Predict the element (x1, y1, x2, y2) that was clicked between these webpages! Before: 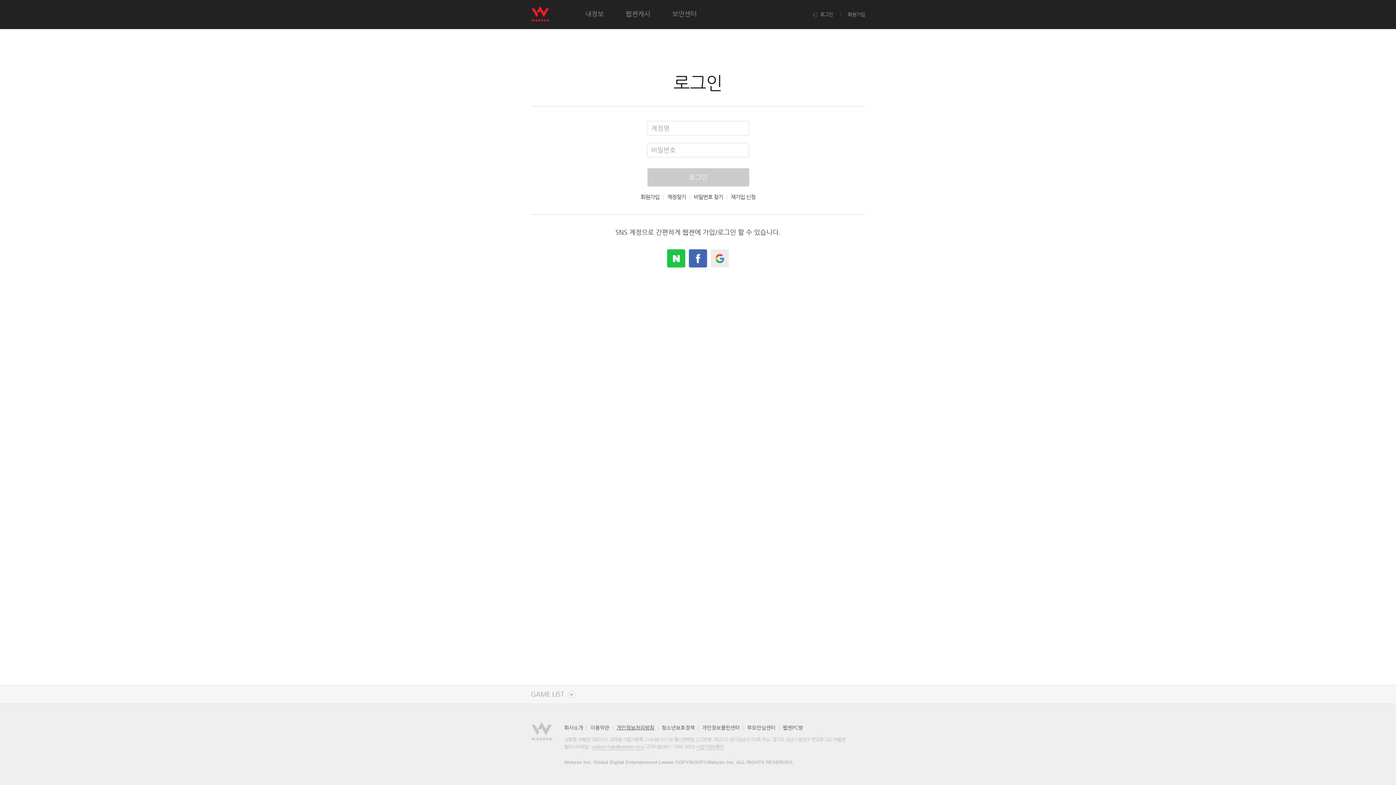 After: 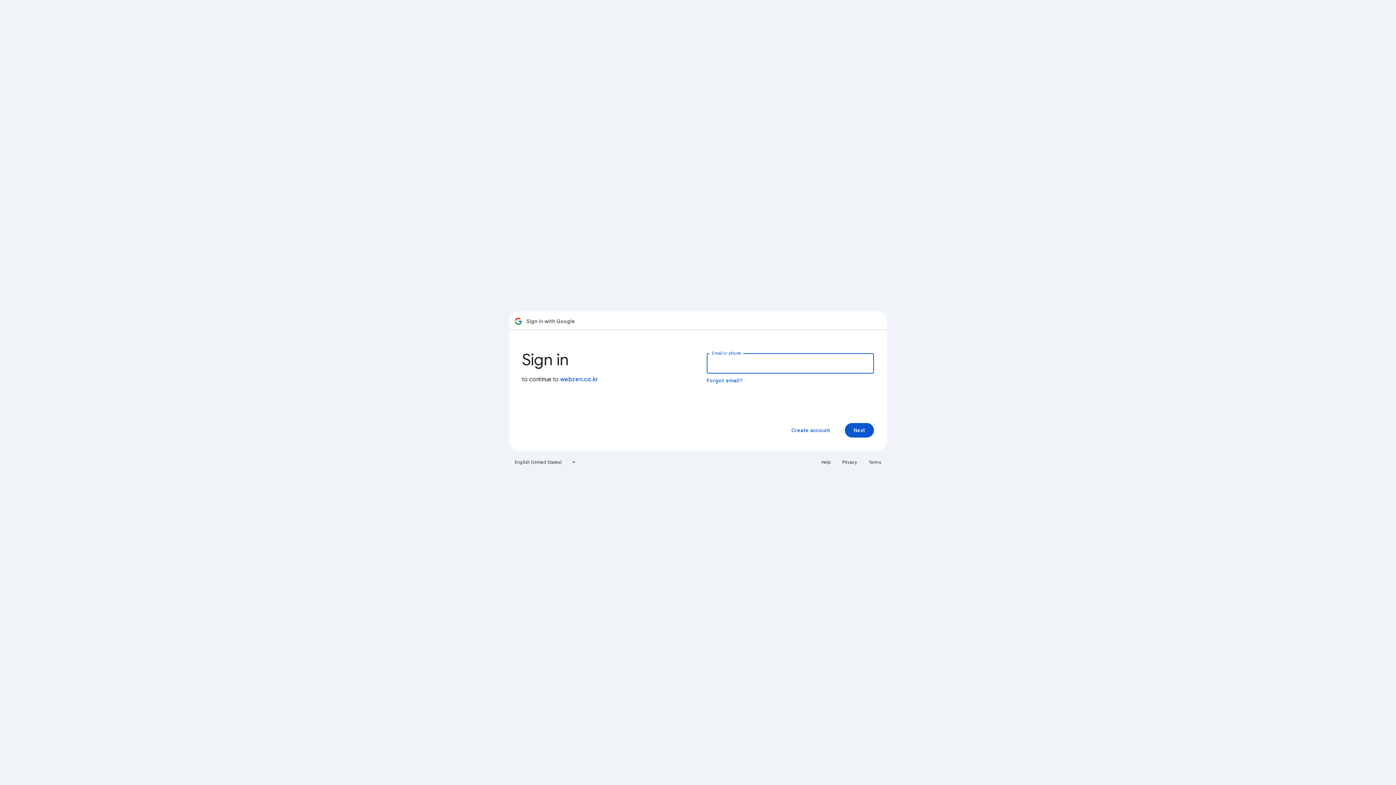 Action: bbox: (710, 249, 729, 267) label: google